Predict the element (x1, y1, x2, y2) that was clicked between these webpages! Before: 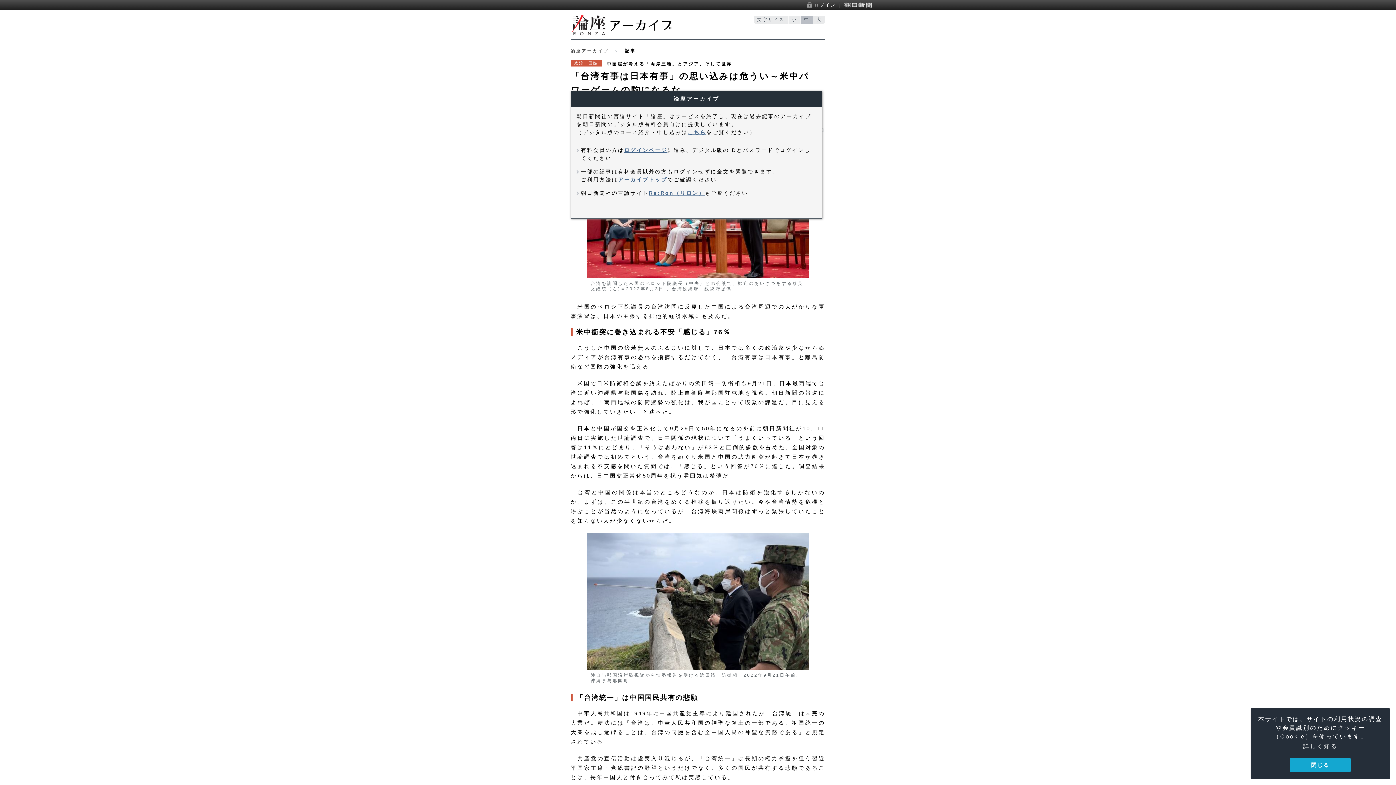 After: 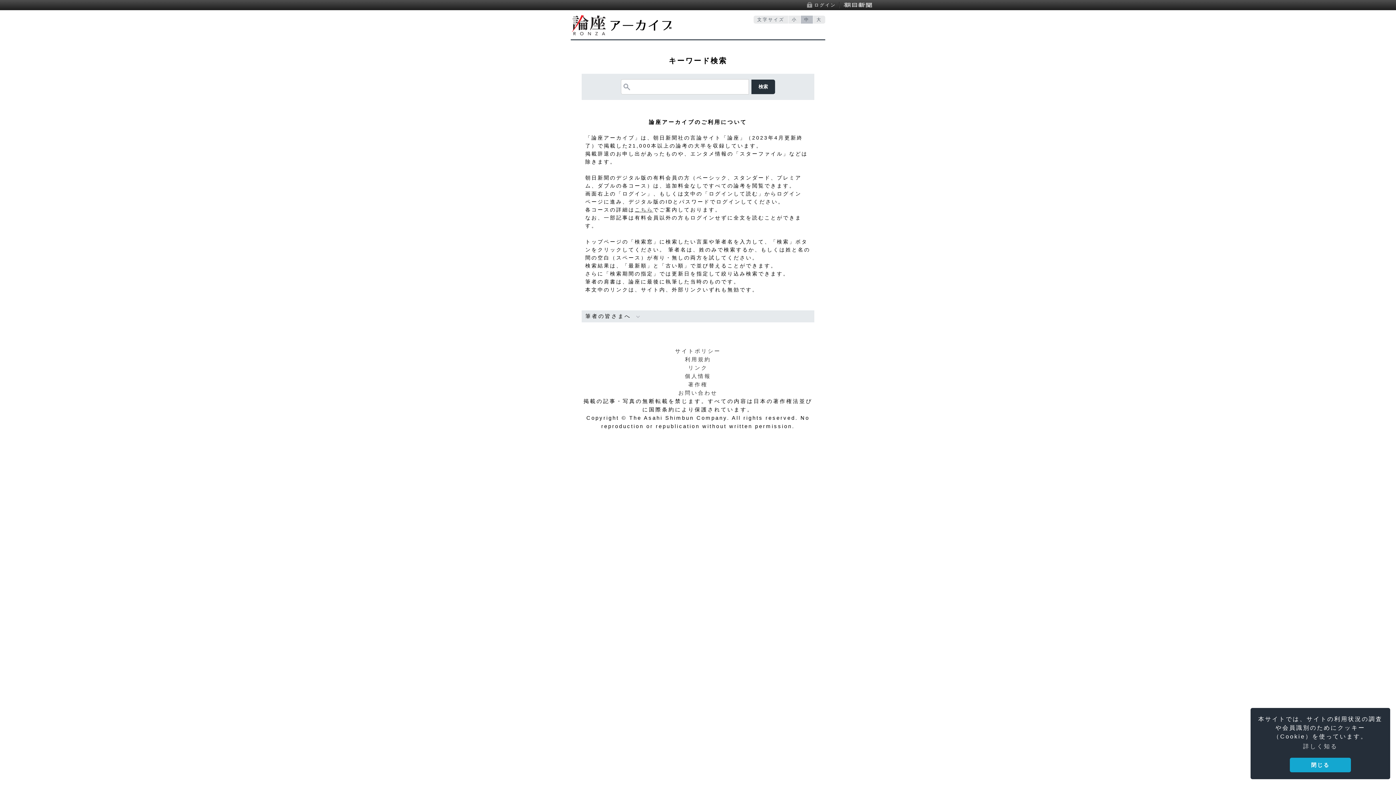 Action: label: アーカイブトップ bbox: (618, 176, 667, 182)